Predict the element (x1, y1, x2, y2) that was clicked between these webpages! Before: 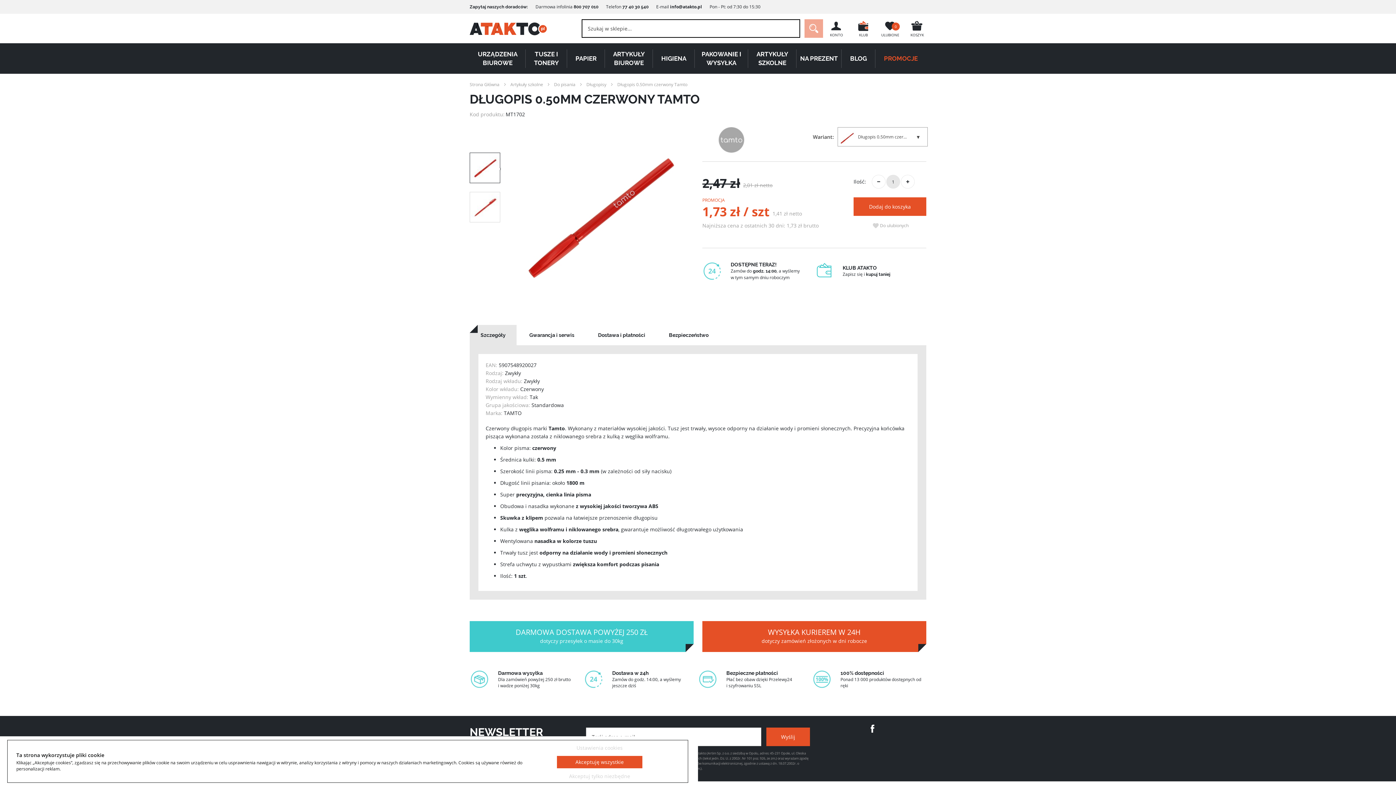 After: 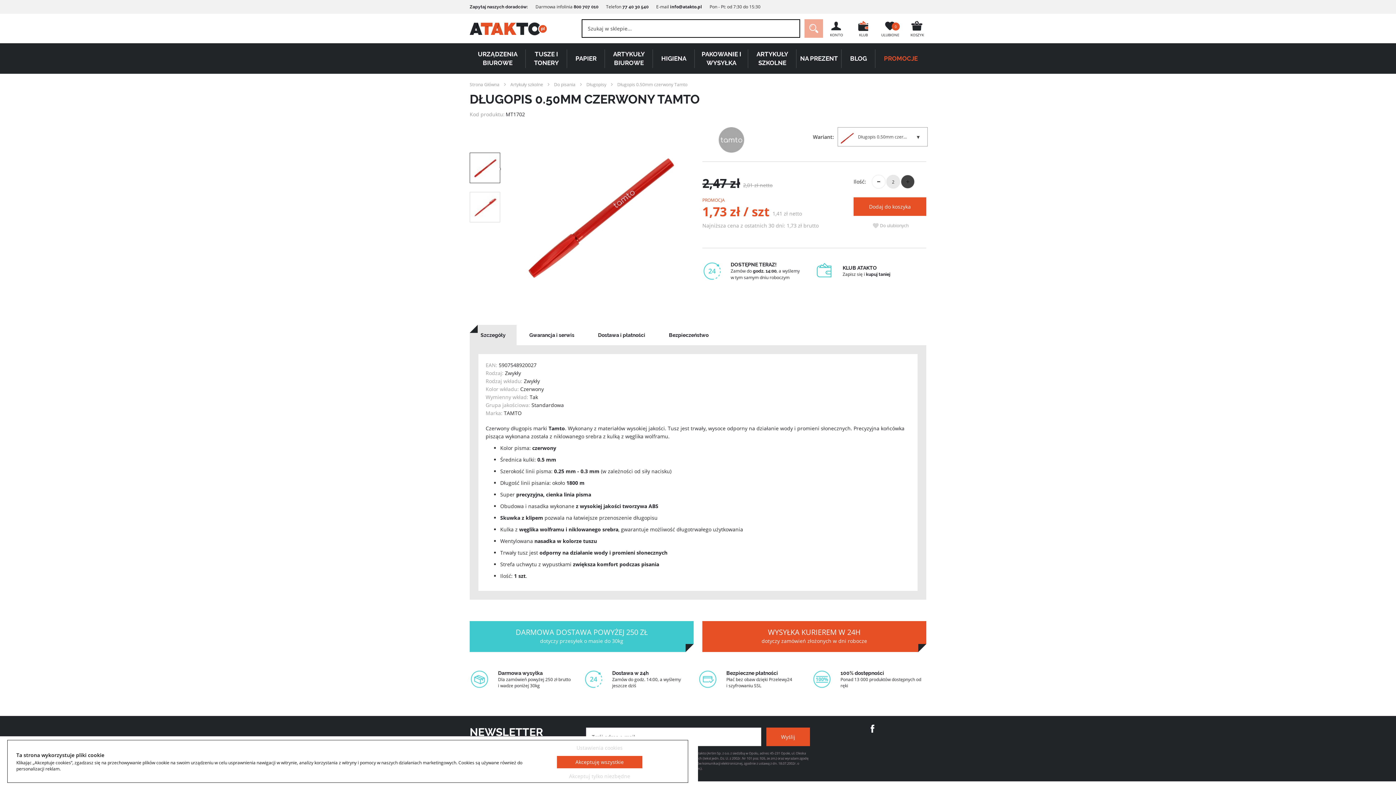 Action: bbox: (901, 174, 914, 188)